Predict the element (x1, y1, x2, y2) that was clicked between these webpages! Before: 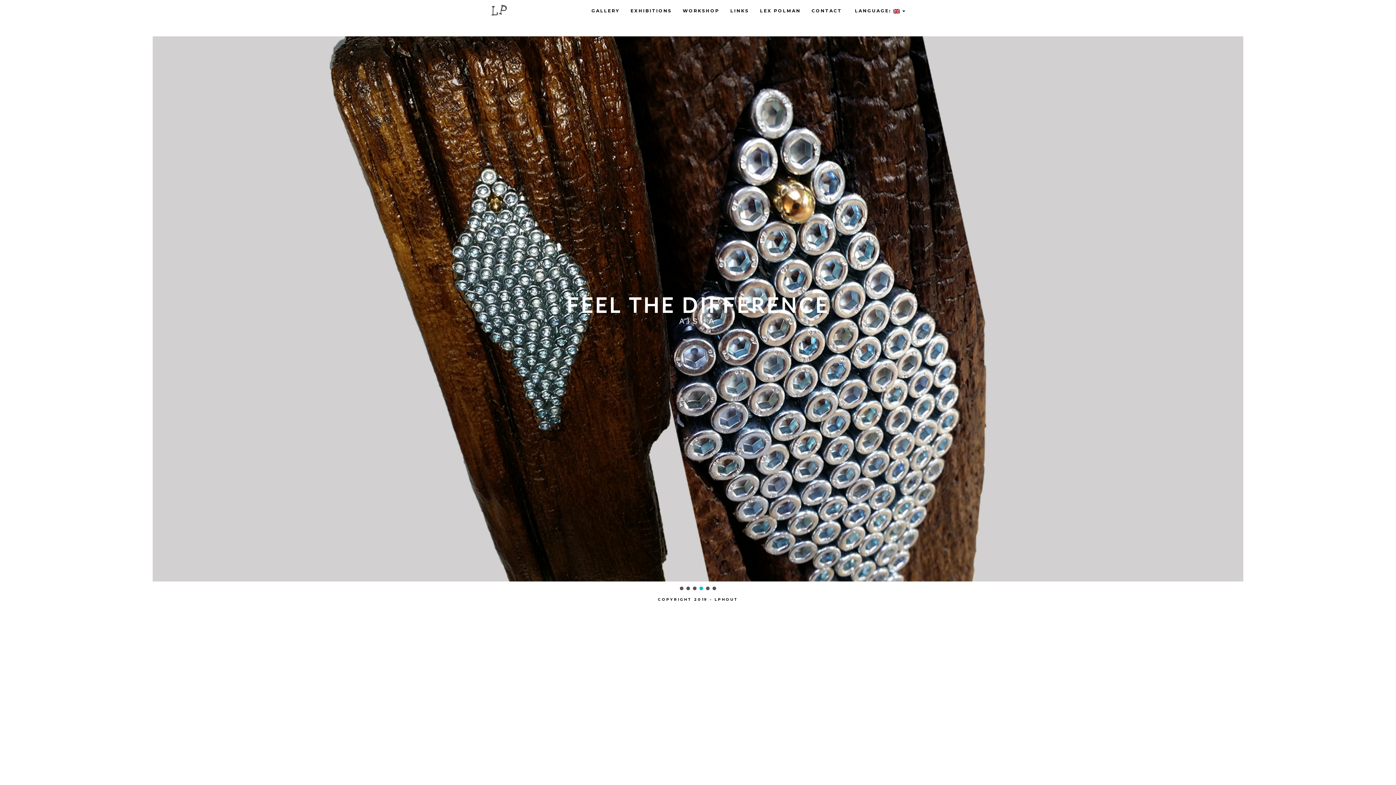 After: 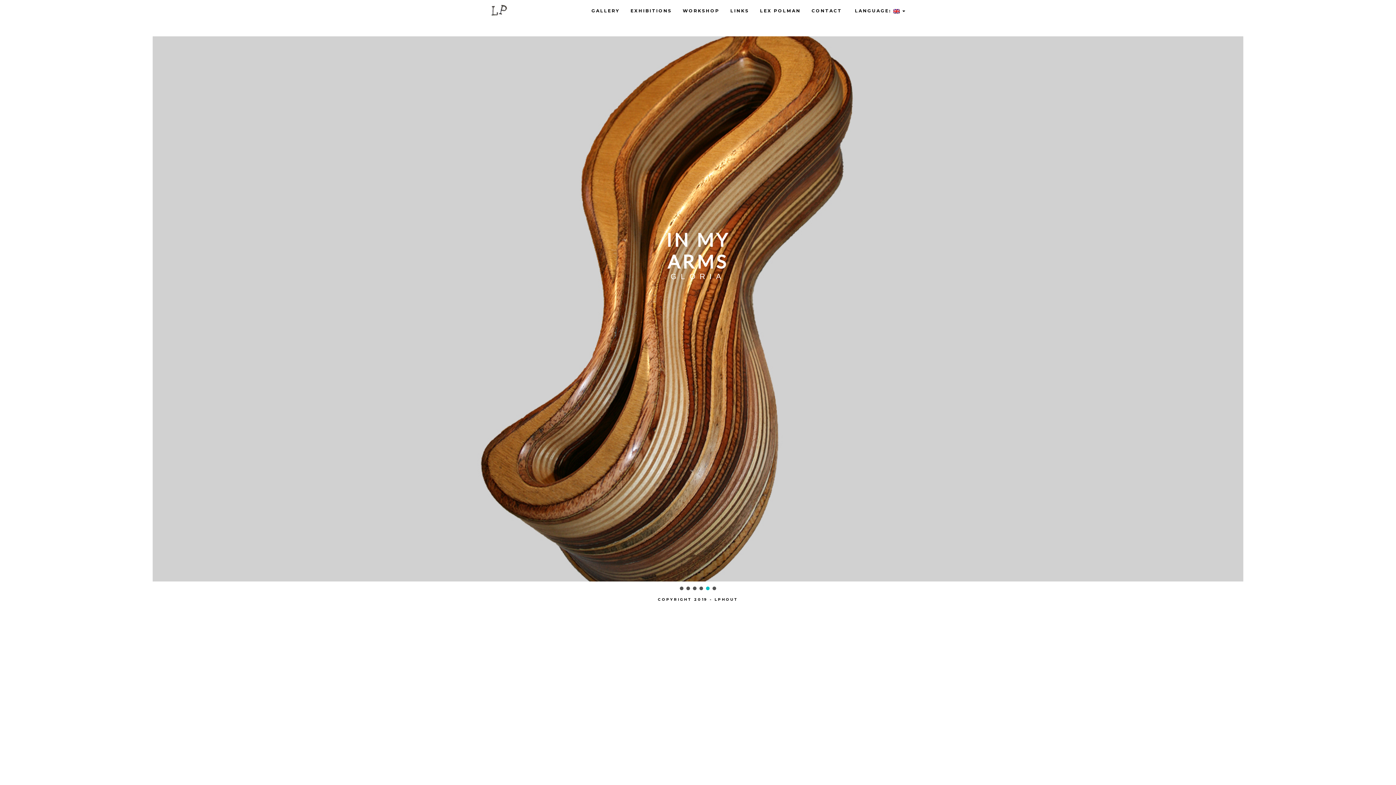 Action: label: Gloria bbox: (706, 586, 709, 590)